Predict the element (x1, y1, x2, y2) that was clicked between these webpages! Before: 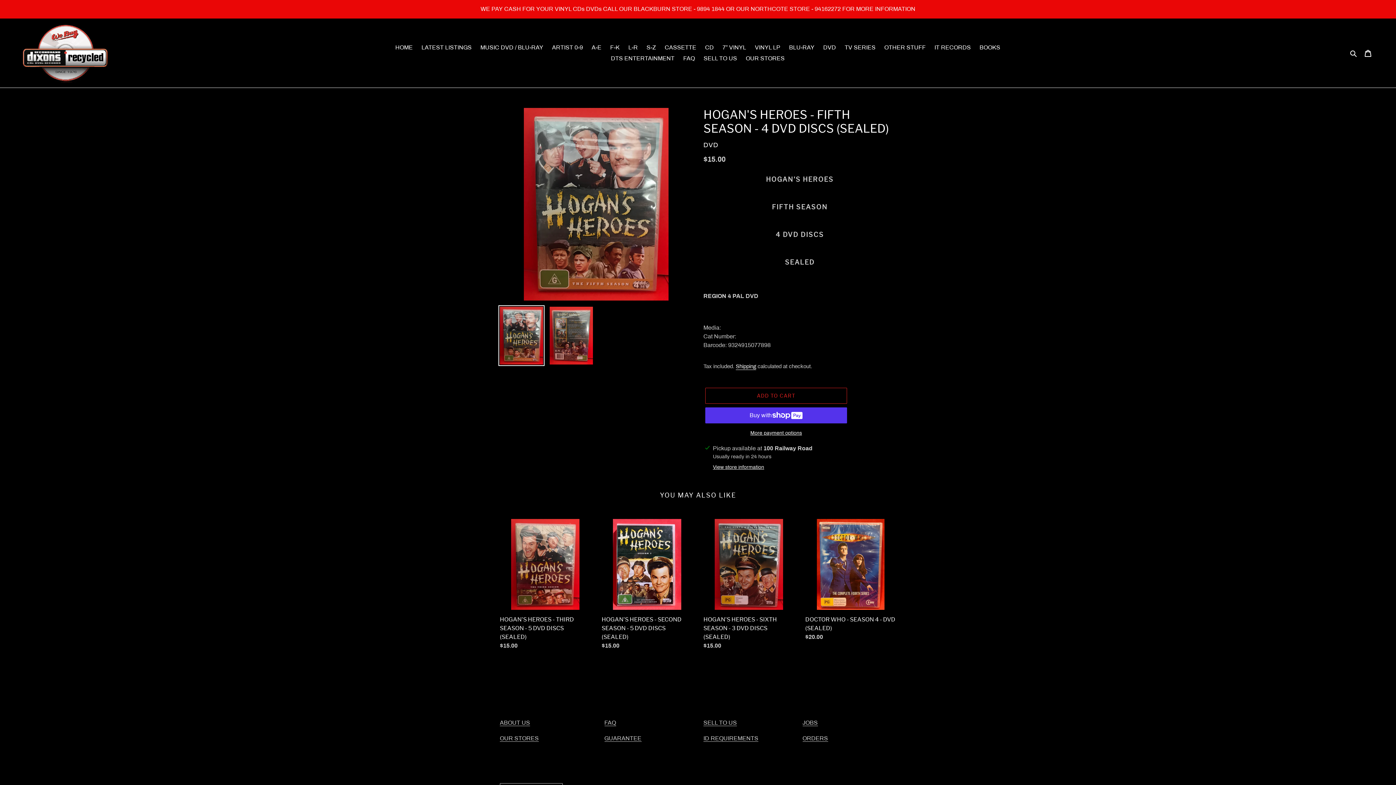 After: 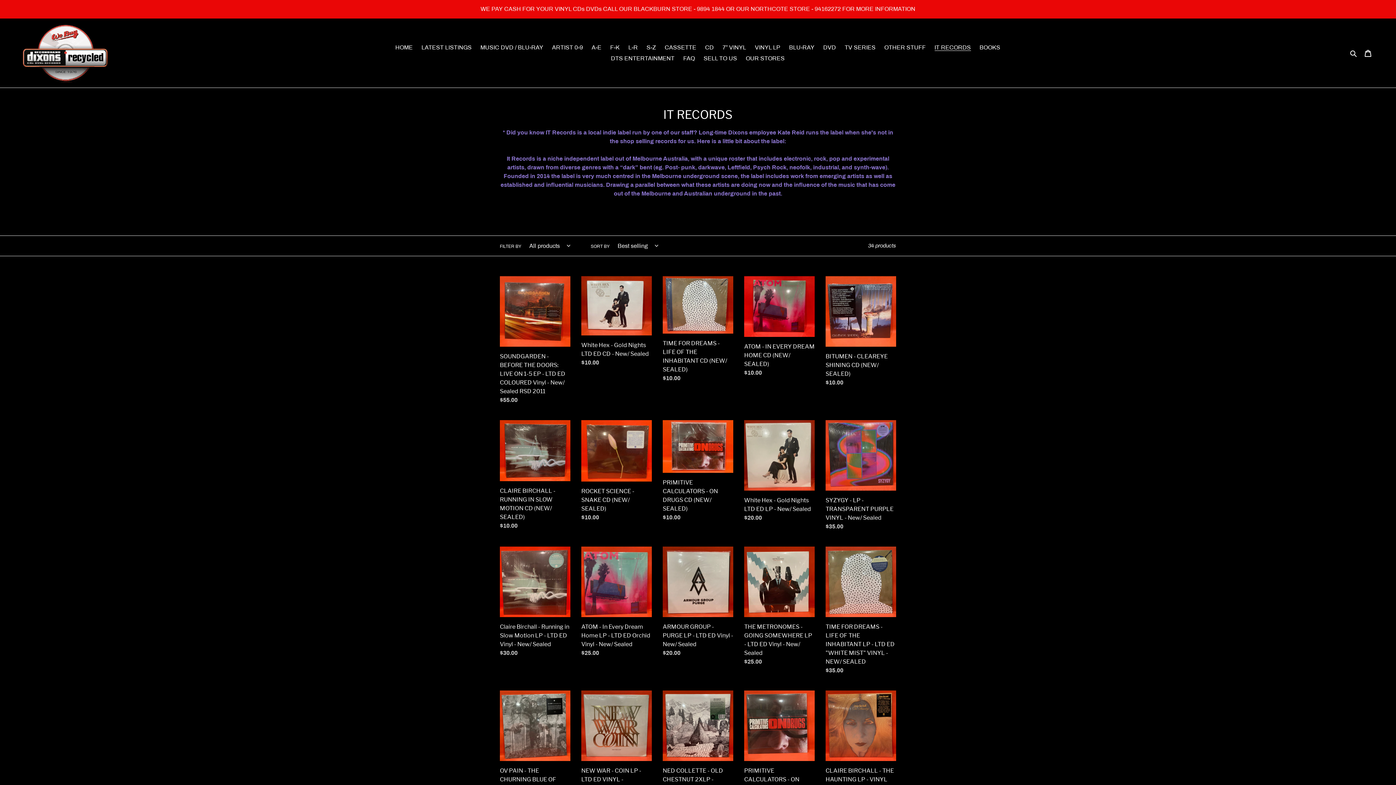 Action: bbox: (931, 42, 974, 53) label: IT RECORDS